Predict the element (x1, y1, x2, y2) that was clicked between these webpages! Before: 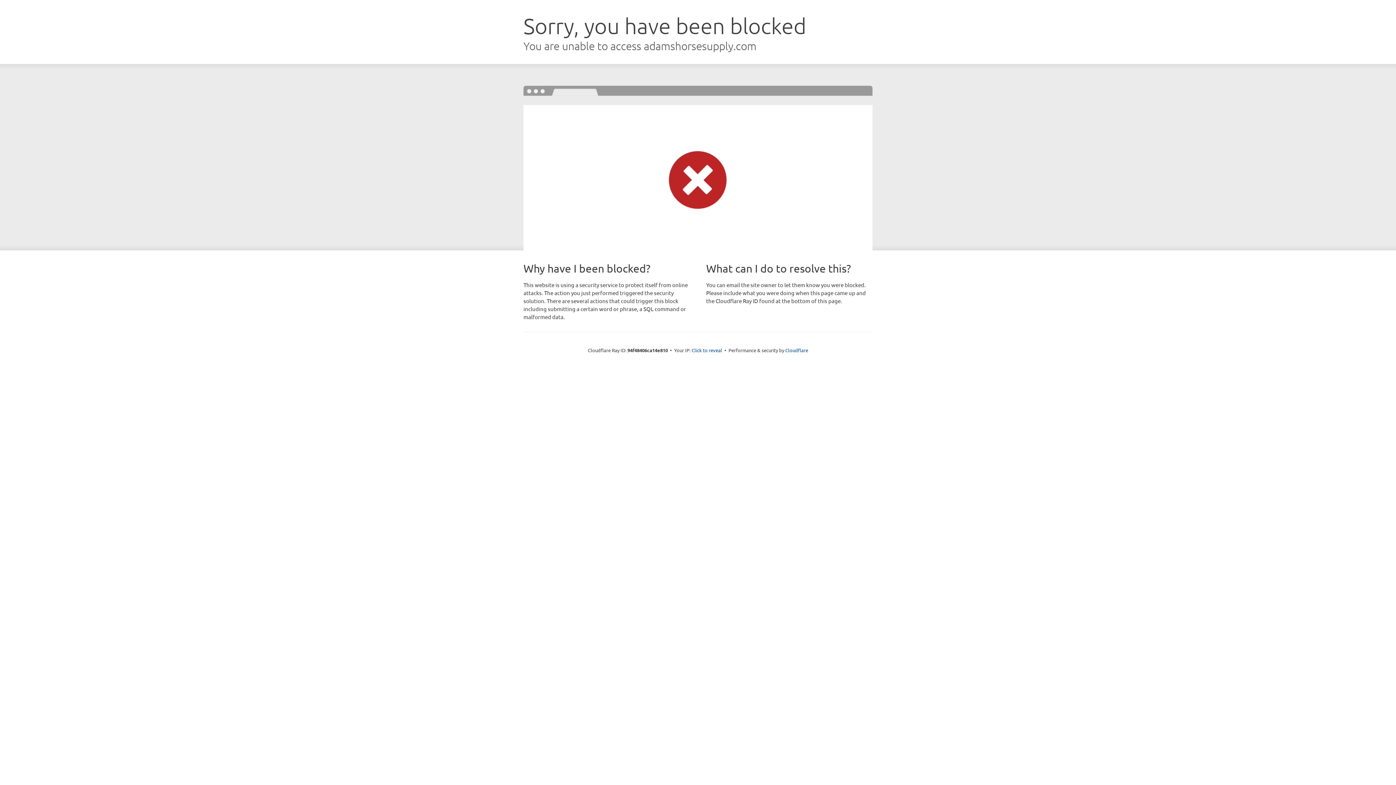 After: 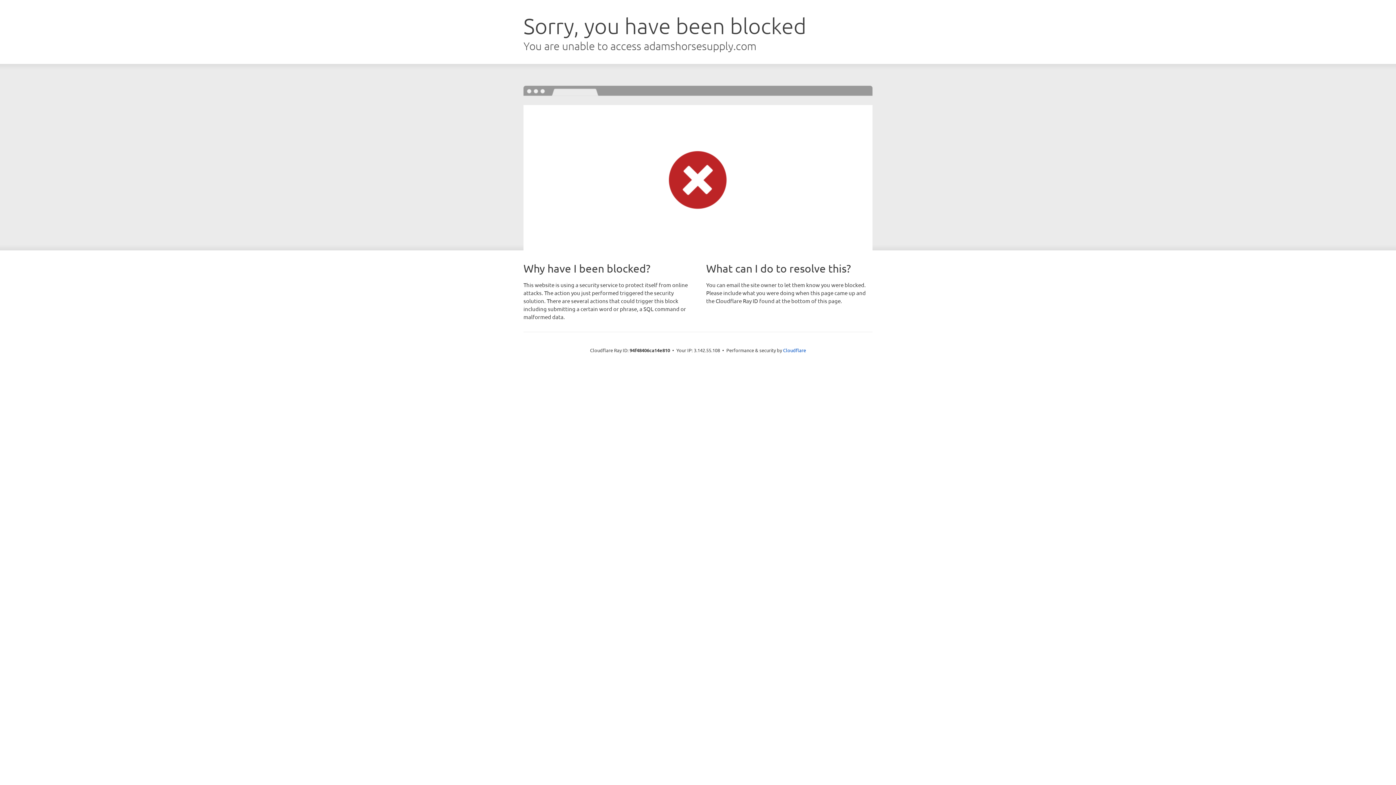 Action: bbox: (691, 346, 722, 353) label: Click to reveal